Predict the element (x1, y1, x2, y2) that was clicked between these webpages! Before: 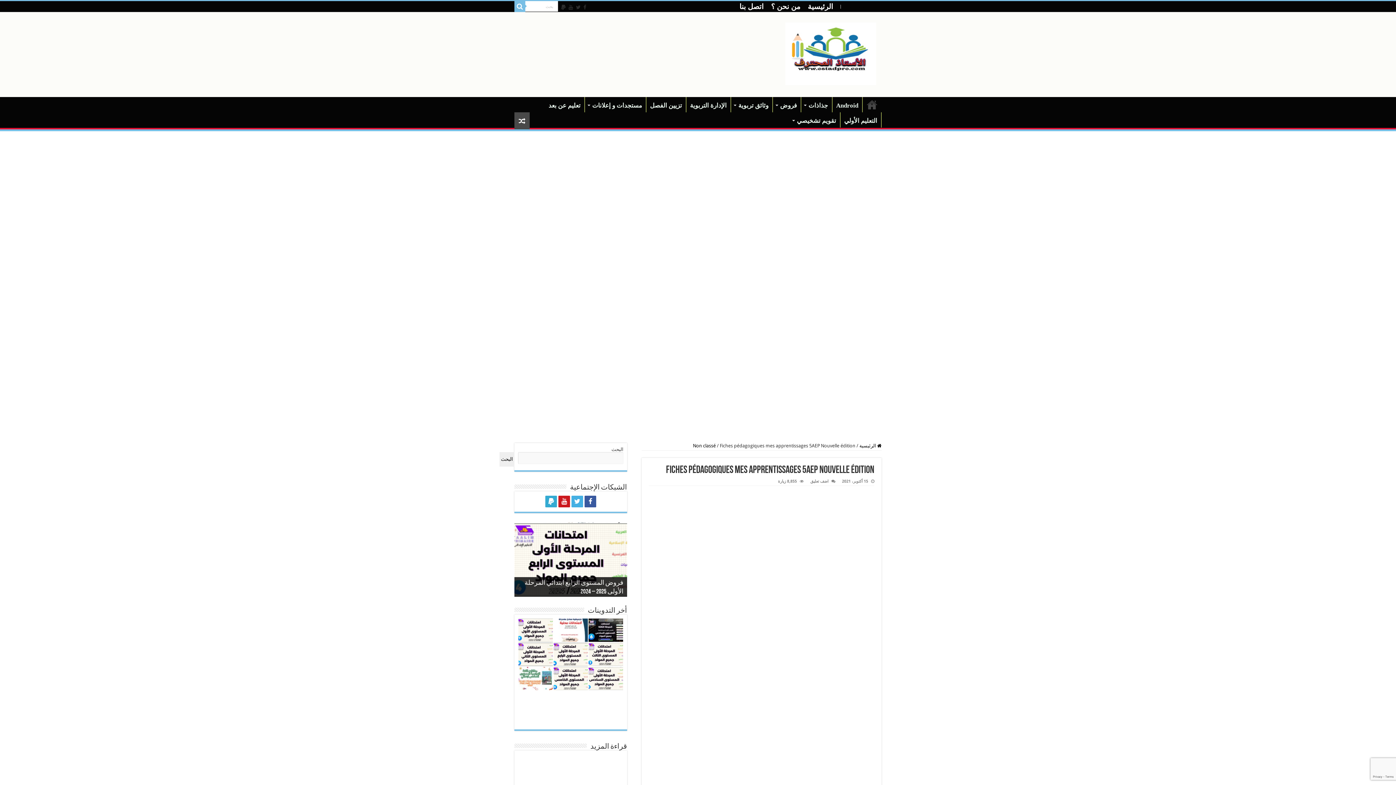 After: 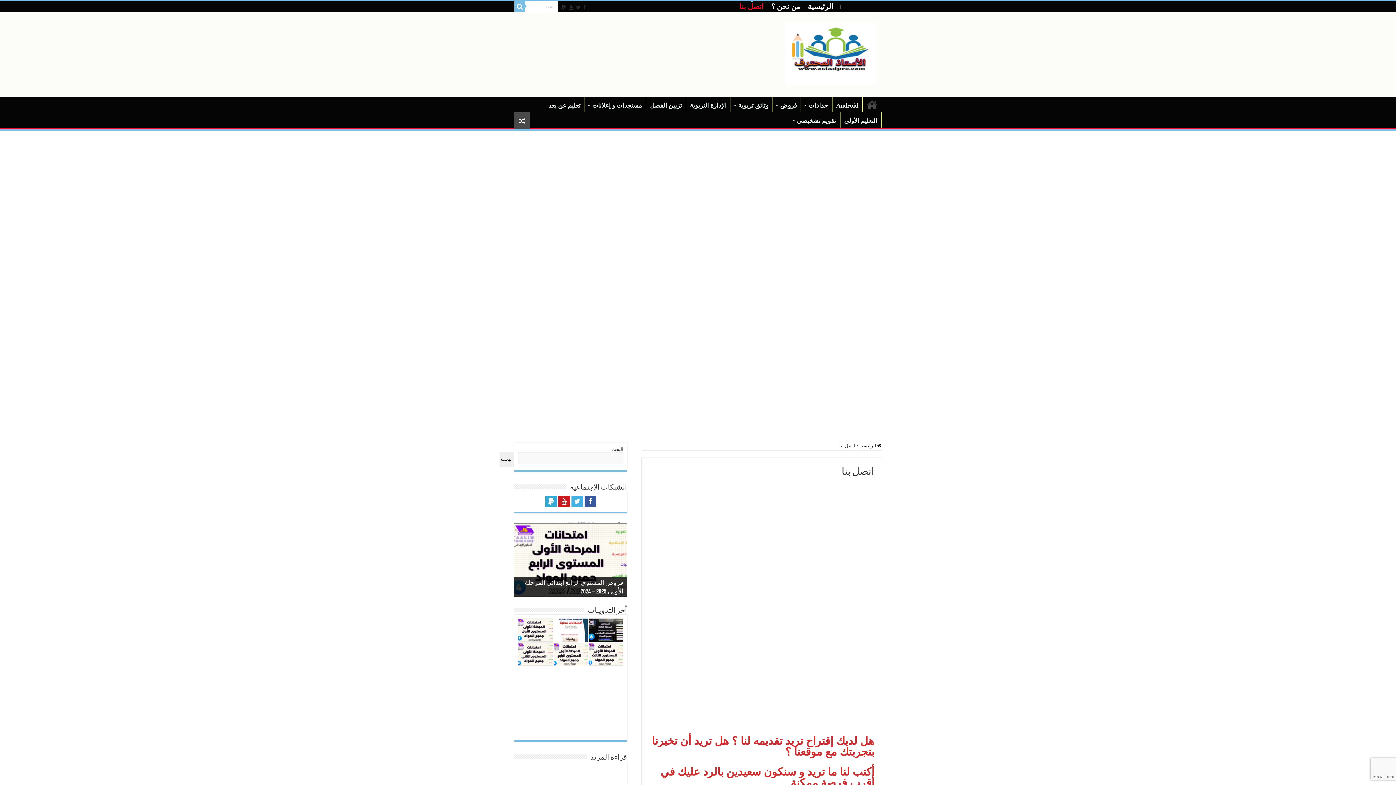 Action: bbox: (736, 1, 767, 12) label: اتصل بنا